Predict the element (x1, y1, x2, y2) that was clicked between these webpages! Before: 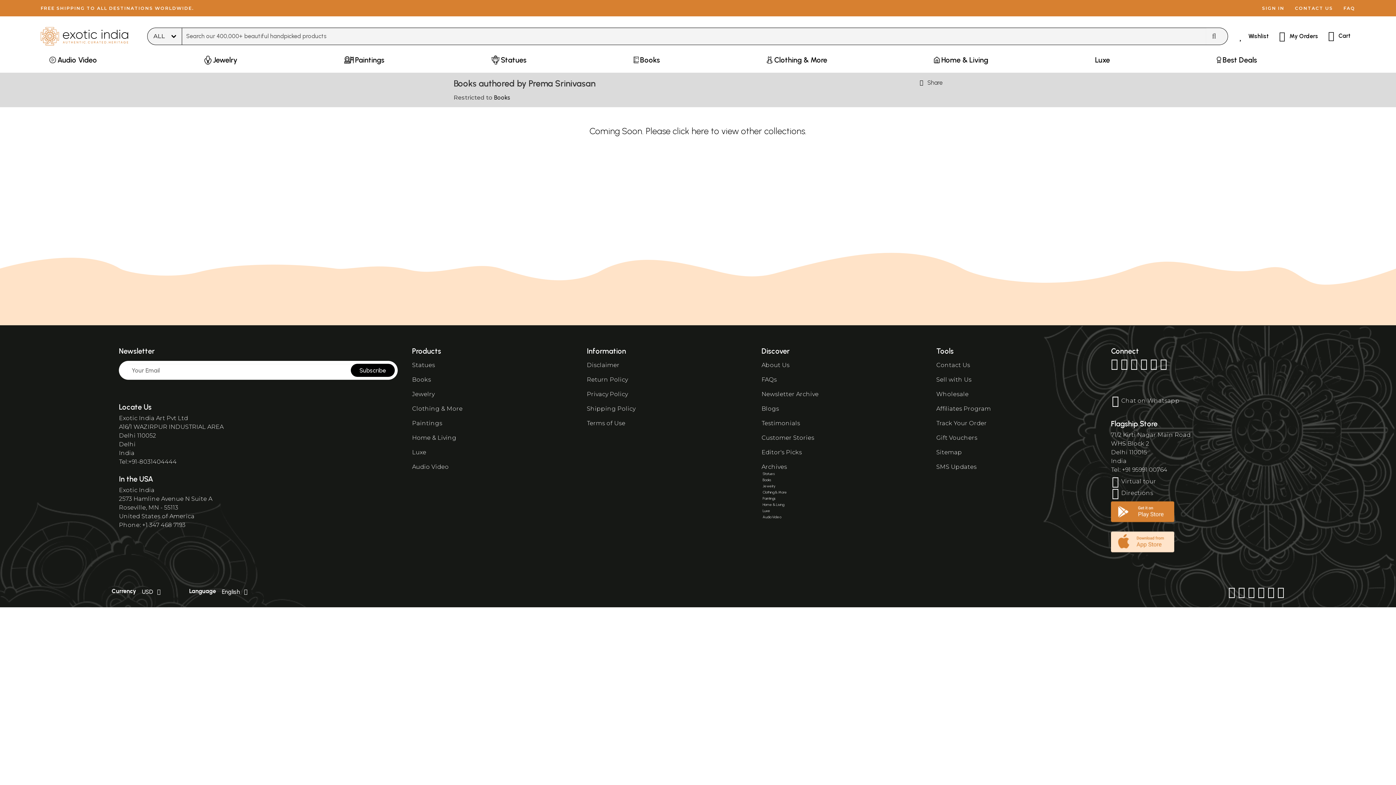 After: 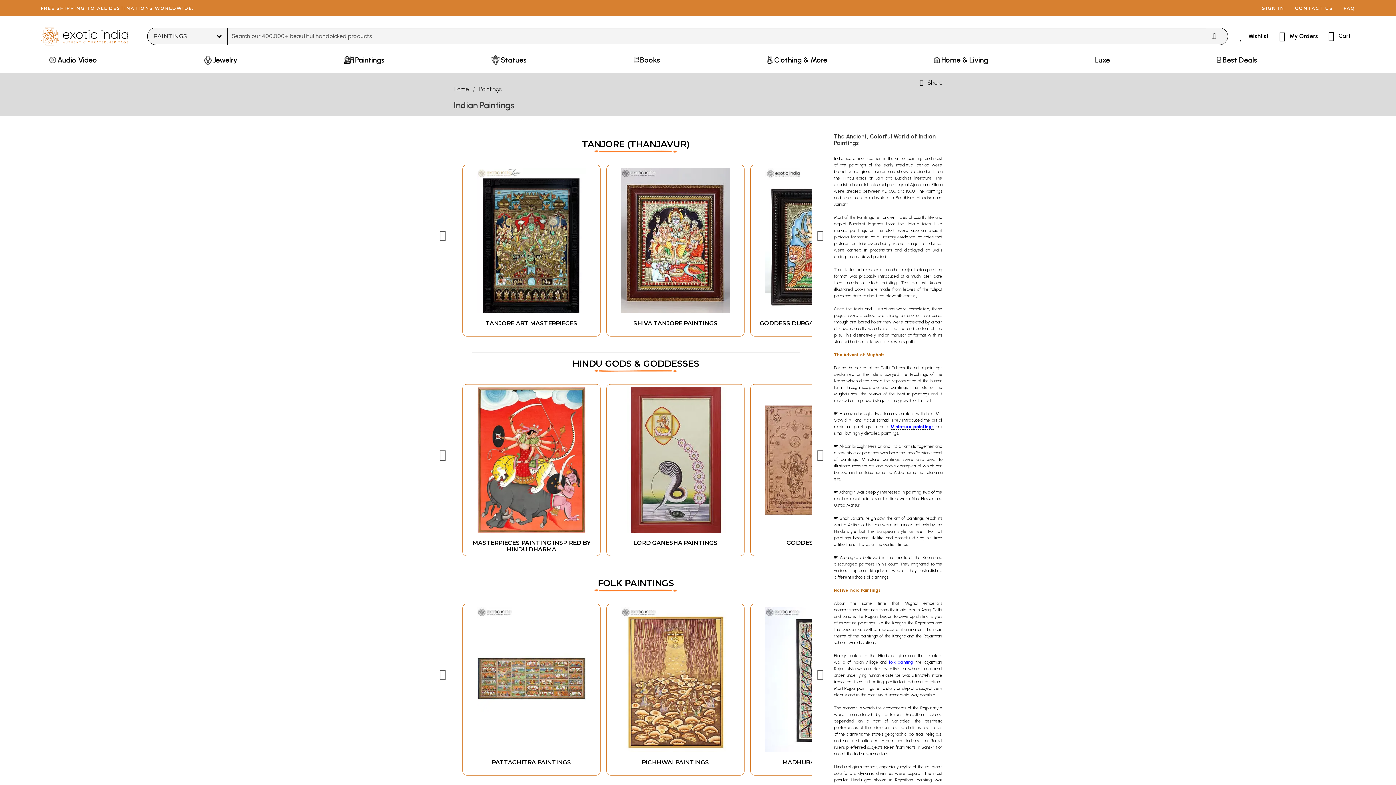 Action: label: Paintings bbox: (339, 53, 389, 72)